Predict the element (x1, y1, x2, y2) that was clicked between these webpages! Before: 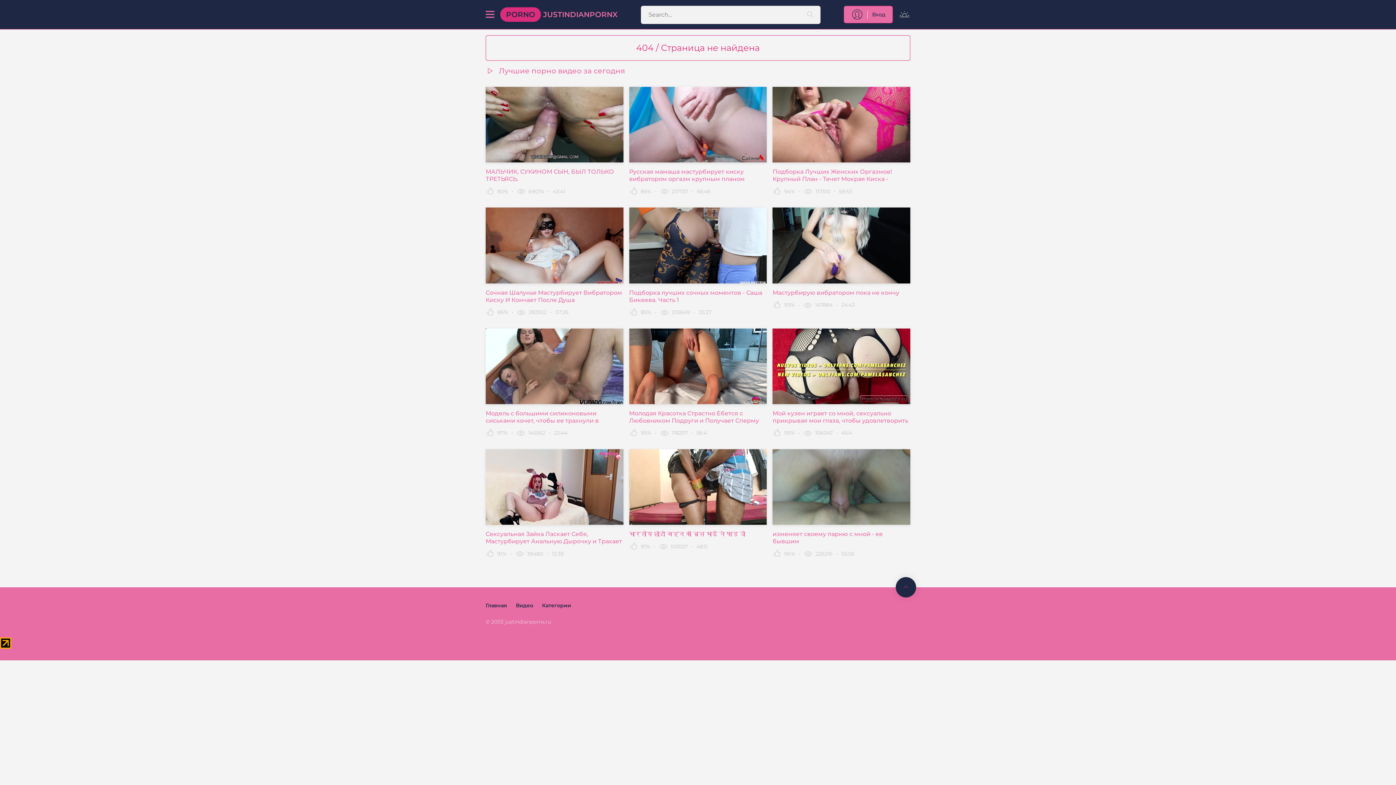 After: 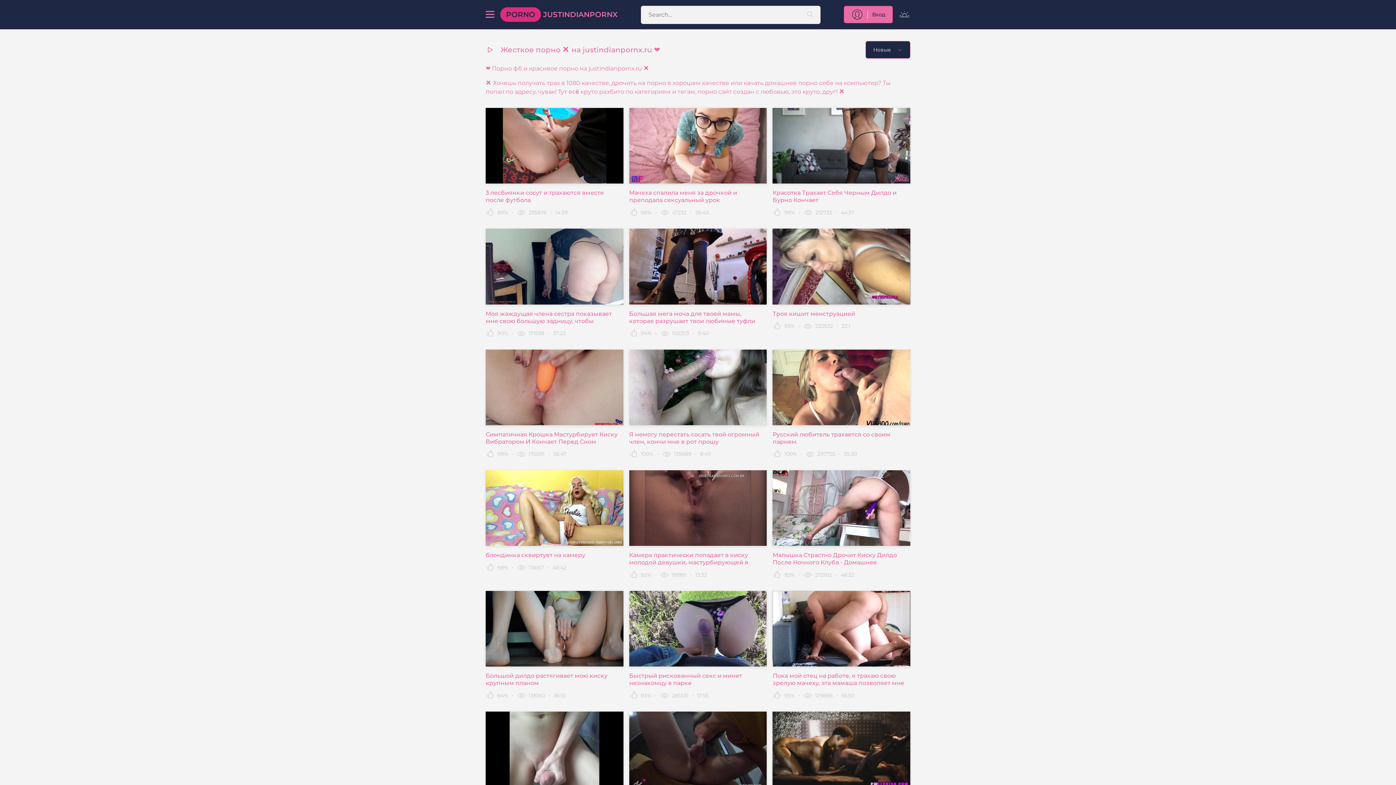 Action: bbox: (500, 9, 617, 20) label: PORNO JUSTINDIANPORNX